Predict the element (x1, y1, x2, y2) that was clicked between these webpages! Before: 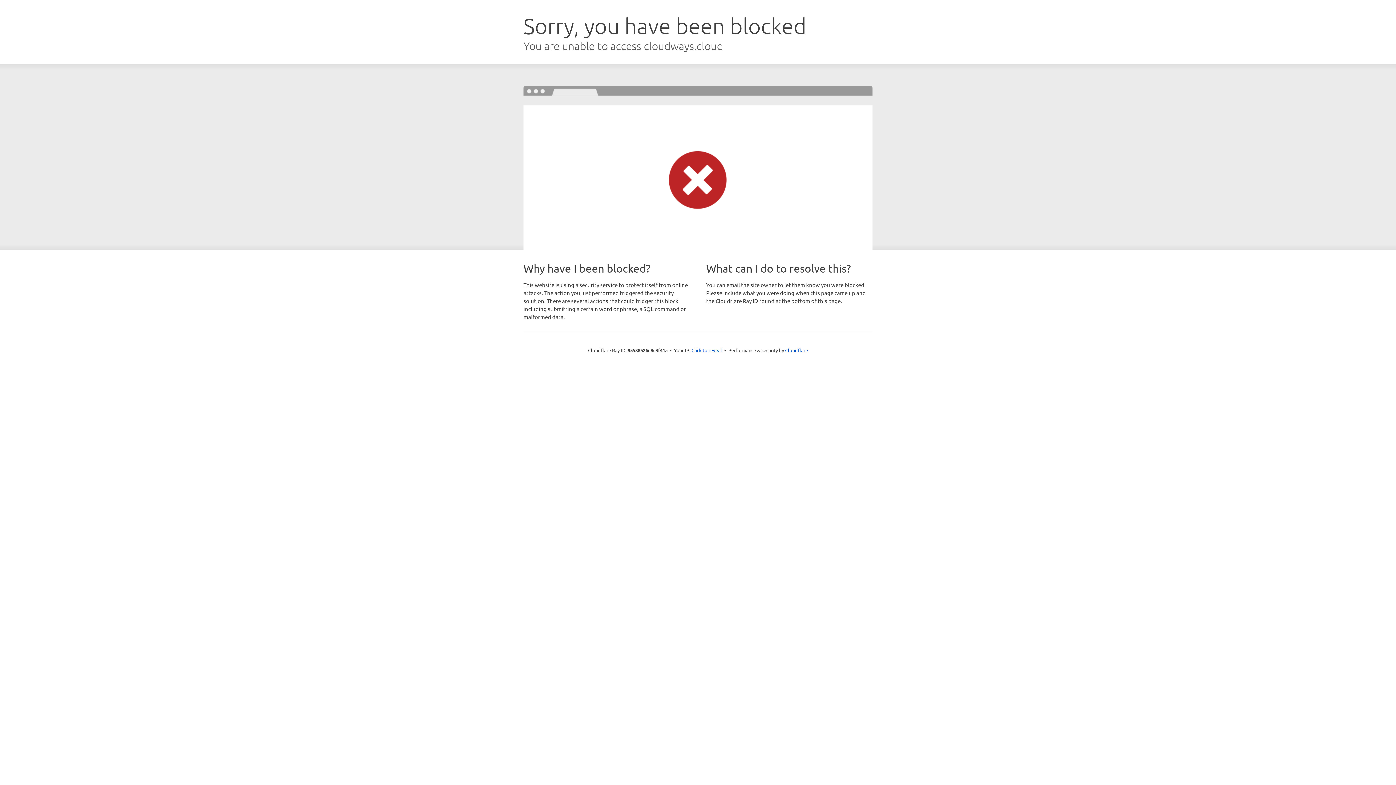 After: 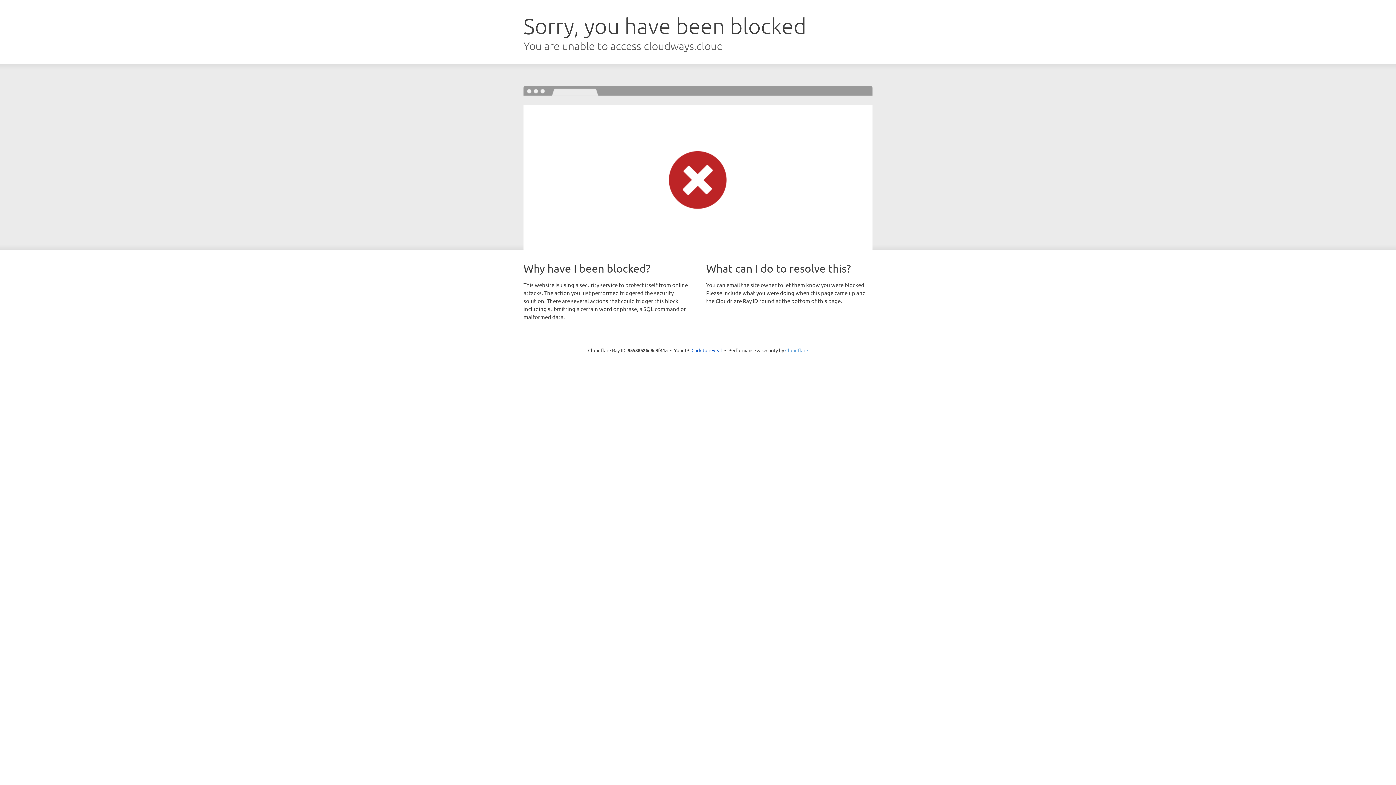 Action: bbox: (785, 347, 808, 353) label: Cloudflare